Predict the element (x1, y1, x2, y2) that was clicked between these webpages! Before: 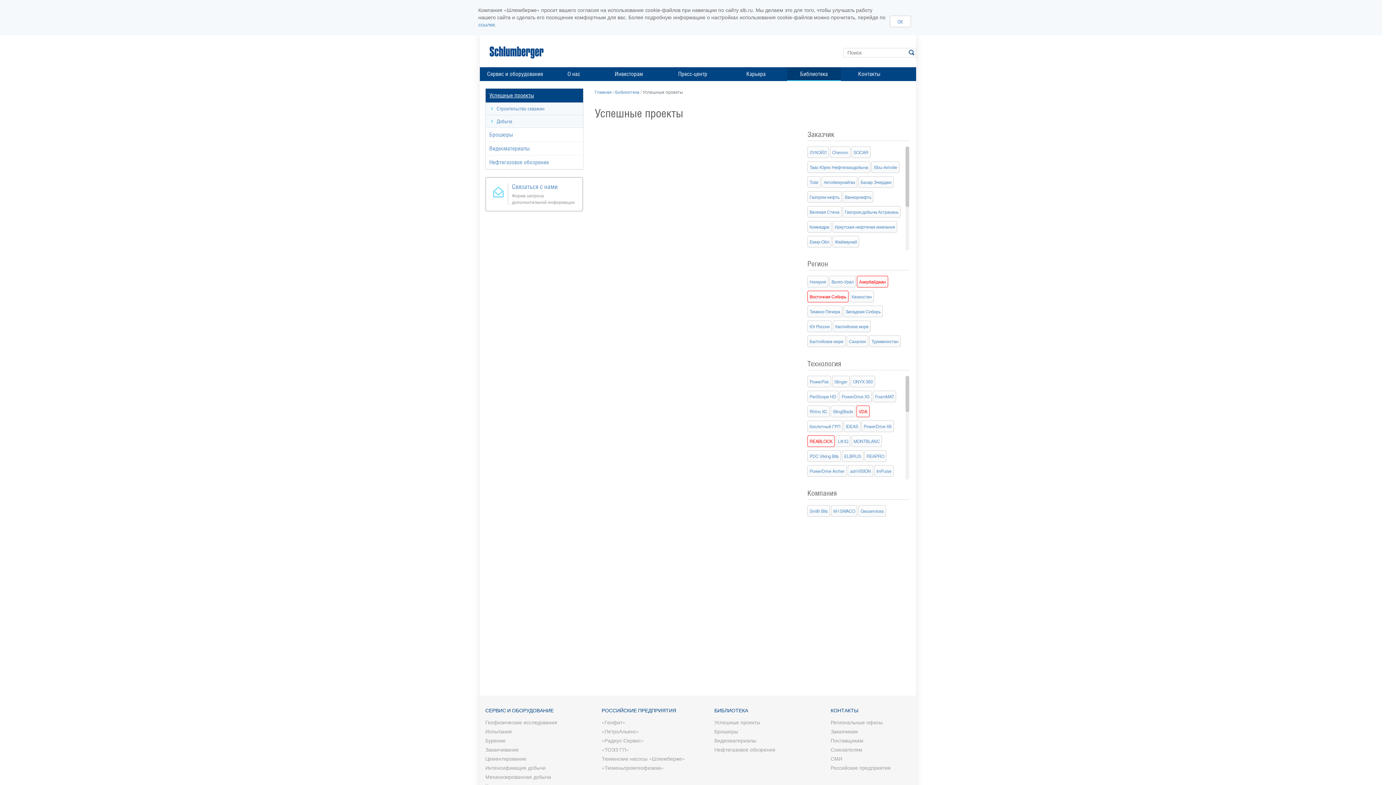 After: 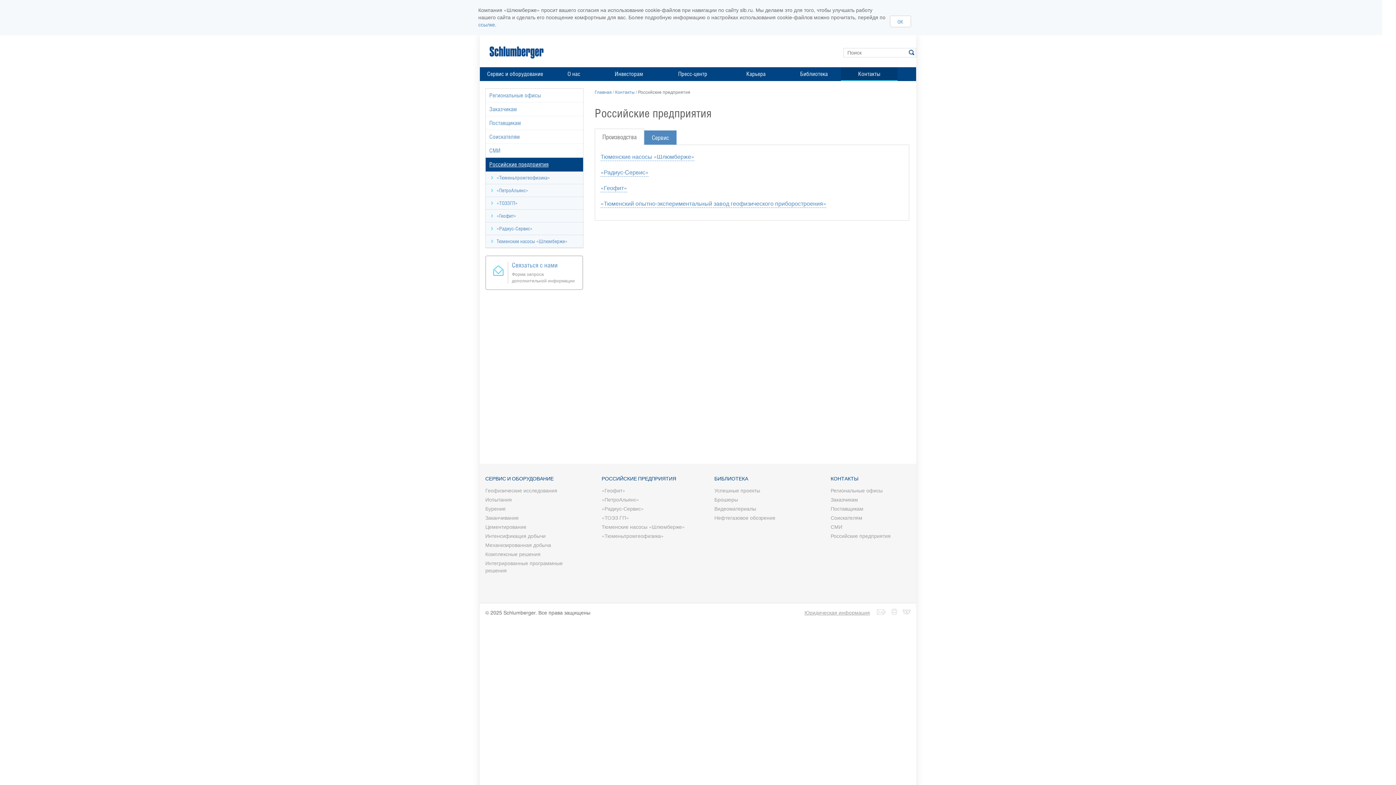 Action: label: Российские предприятия bbox: (830, 764, 890, 771)